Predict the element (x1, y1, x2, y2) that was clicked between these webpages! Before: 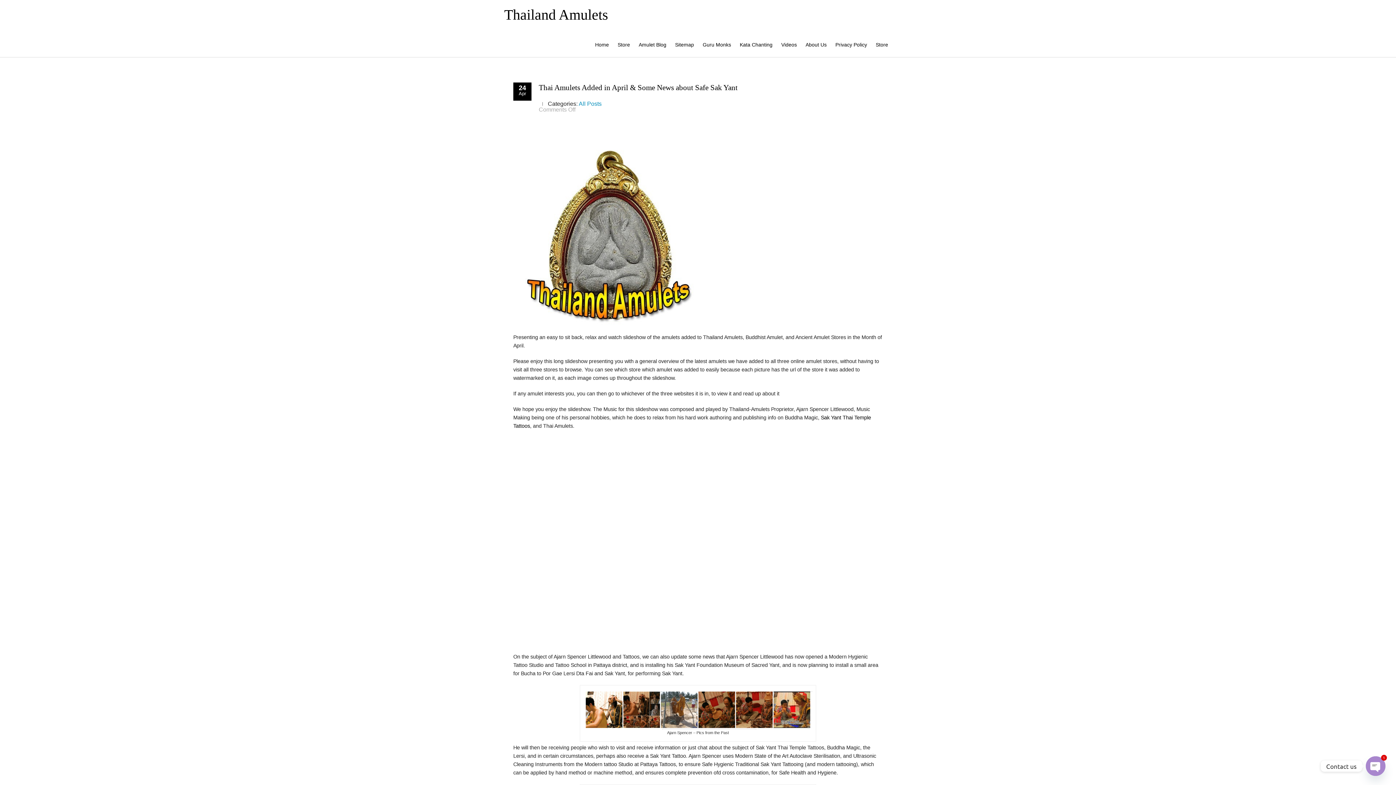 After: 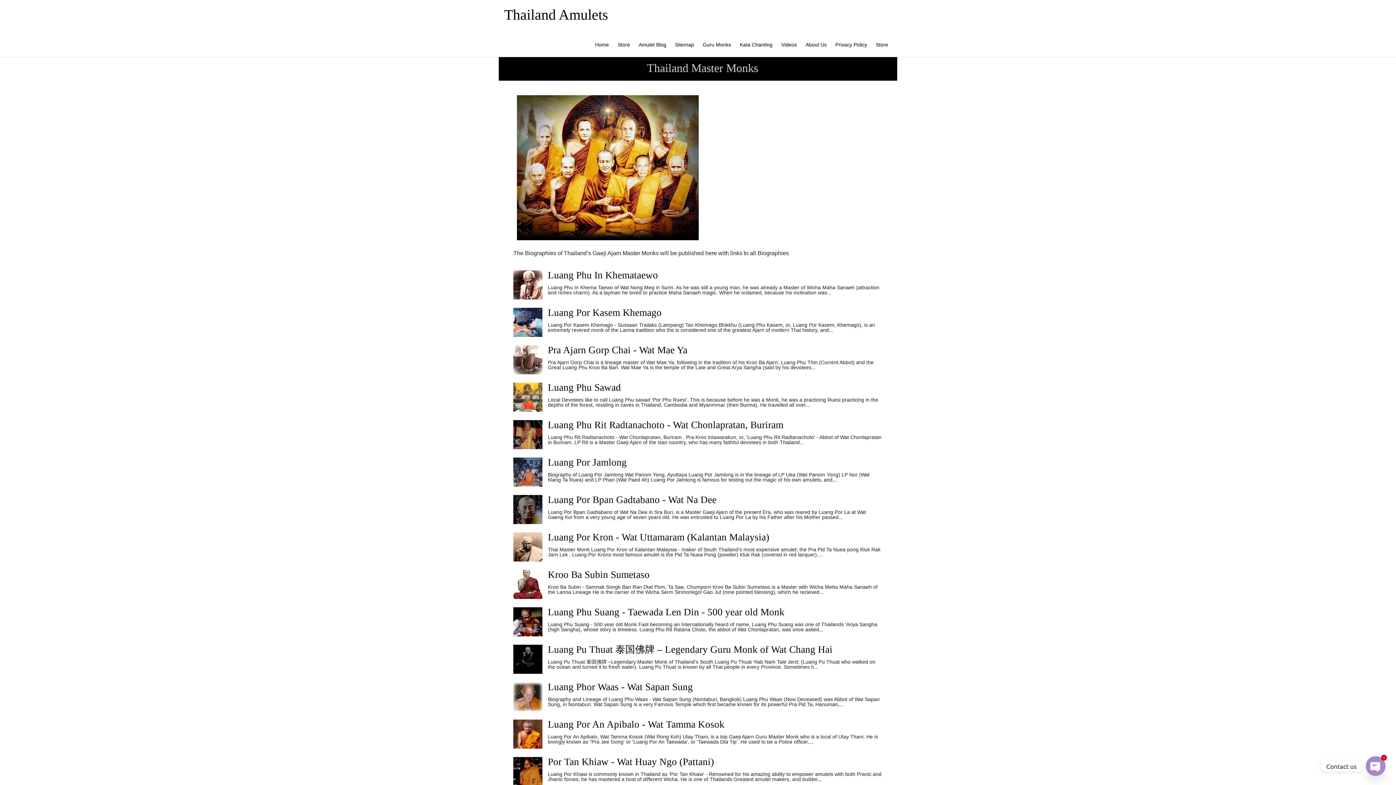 Action: label: Guru Monks bbox: (702, 41, 731, 47)